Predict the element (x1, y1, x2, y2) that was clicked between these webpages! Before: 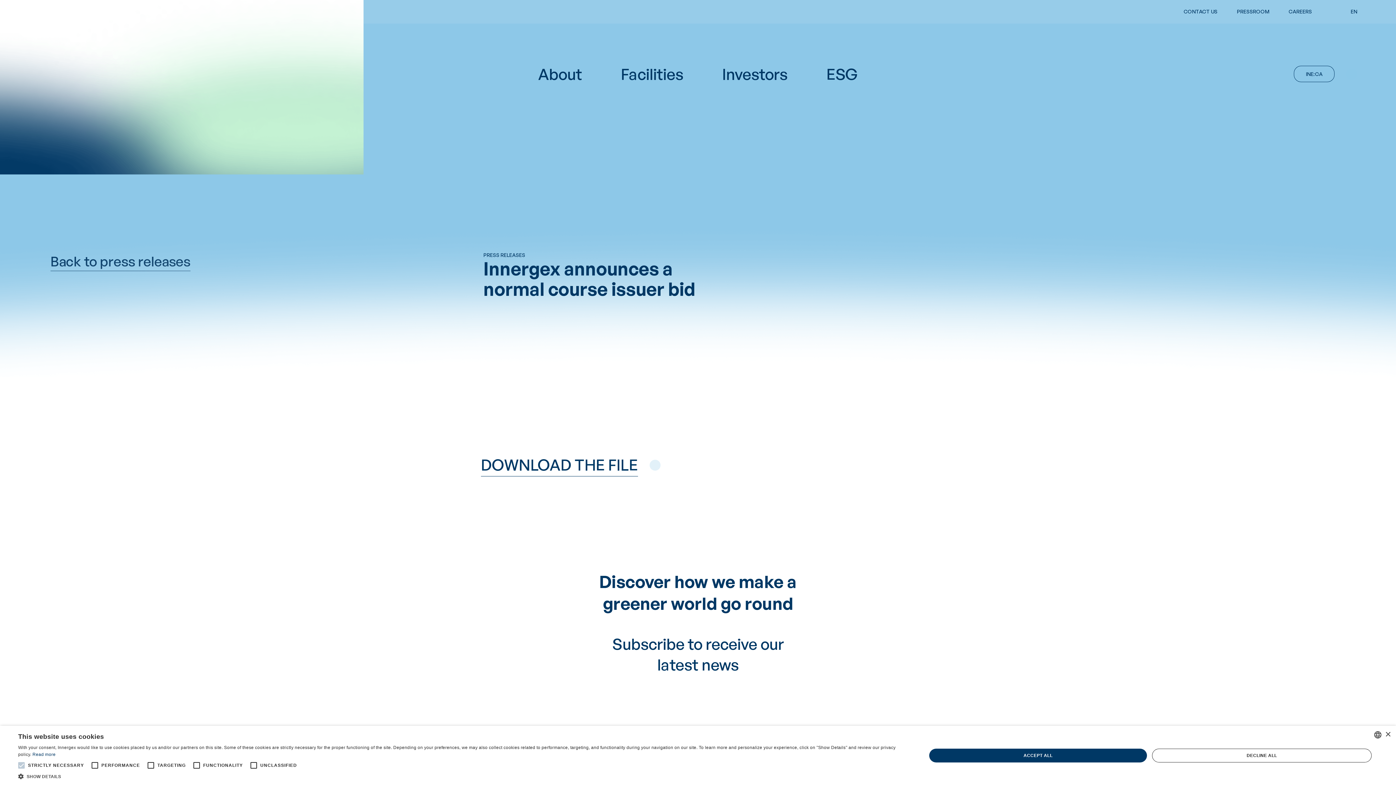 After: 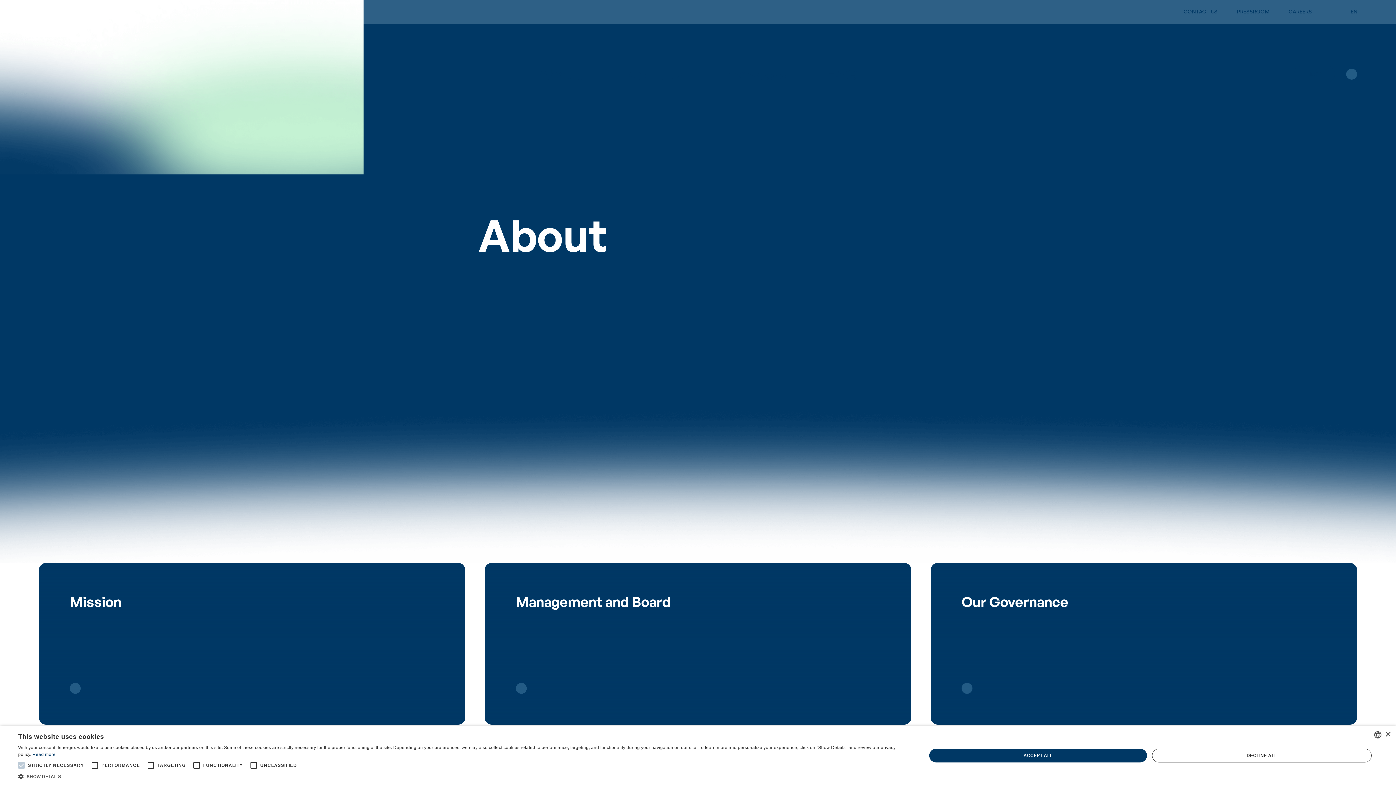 Action: bbox: (538, 62, 582, 85) label: About